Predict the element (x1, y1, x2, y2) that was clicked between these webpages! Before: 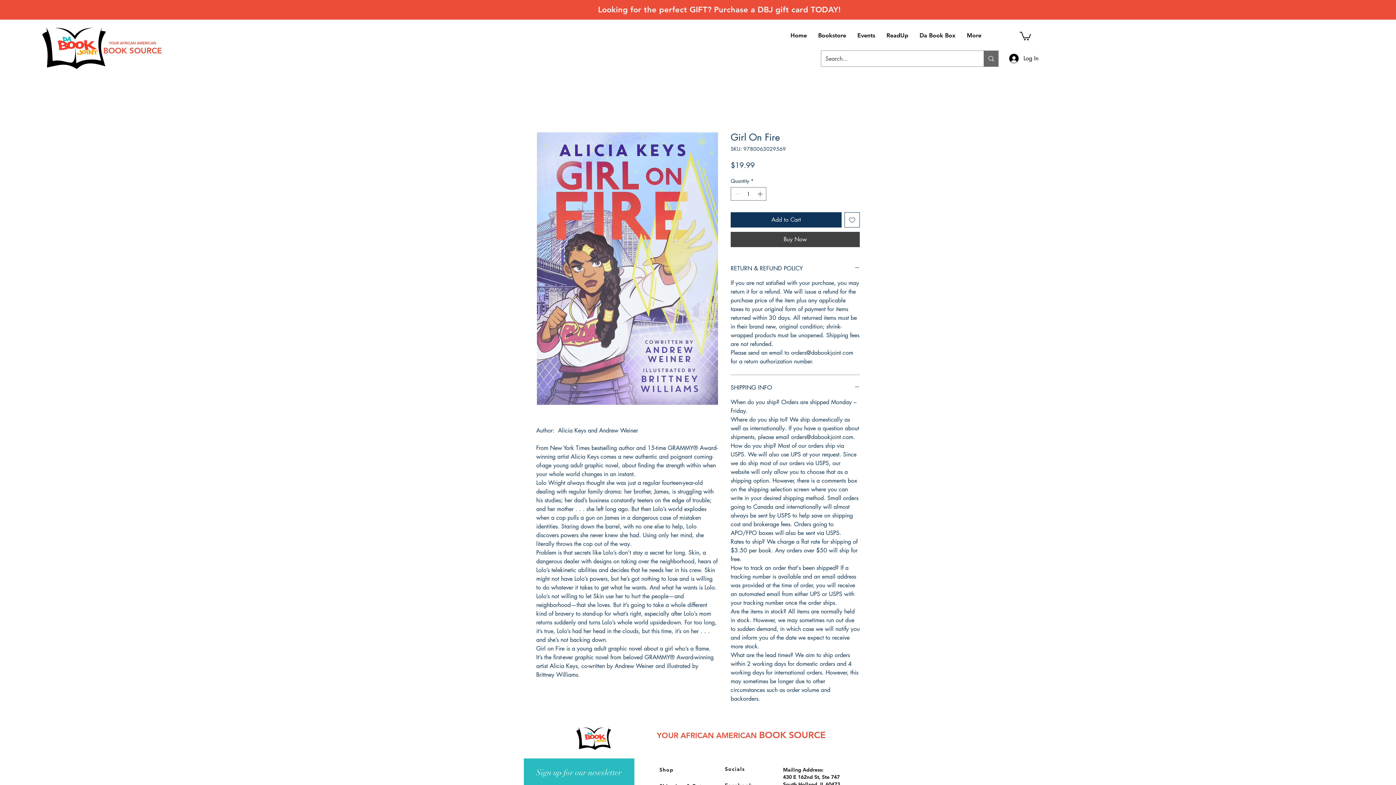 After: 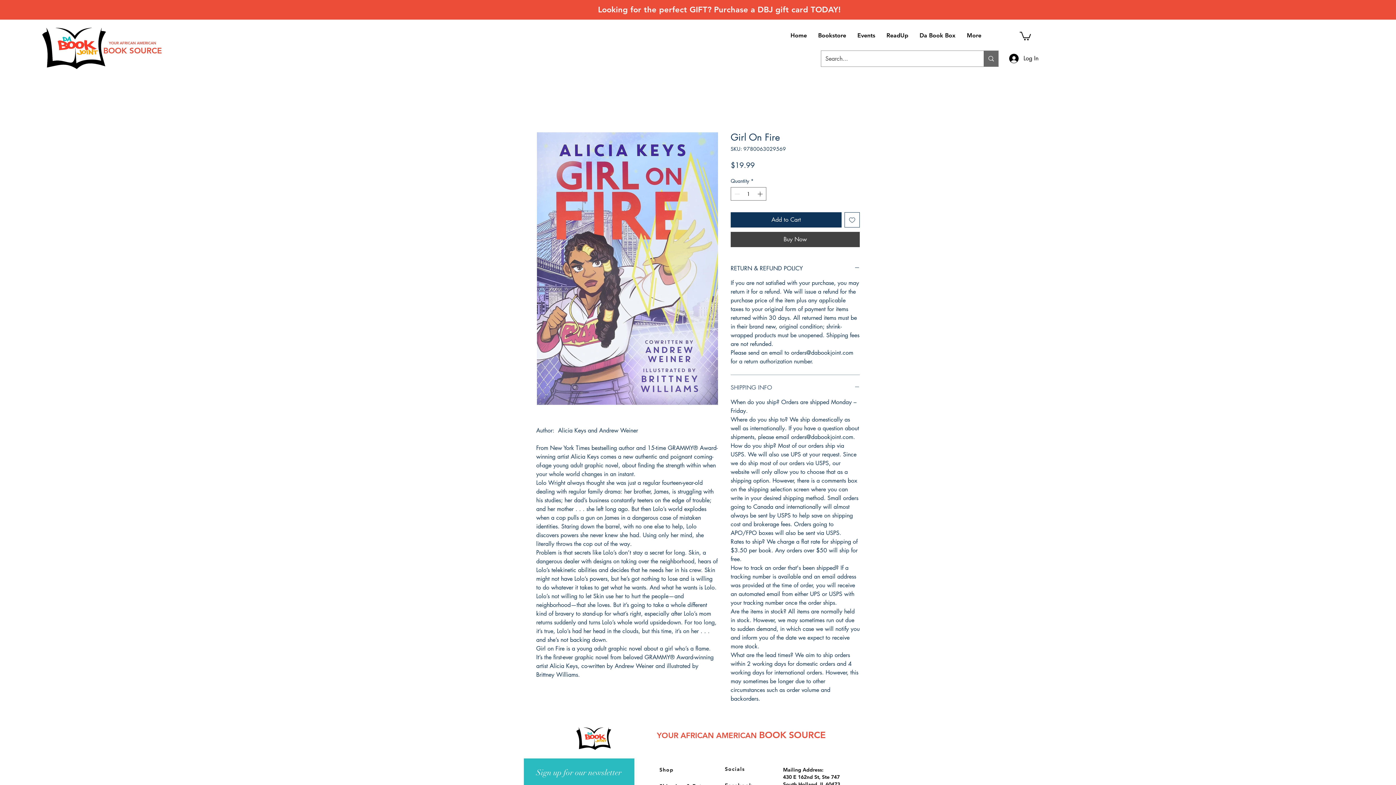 Action: bbox: (730, 384, 860, 392) label: SHIPPING INFO